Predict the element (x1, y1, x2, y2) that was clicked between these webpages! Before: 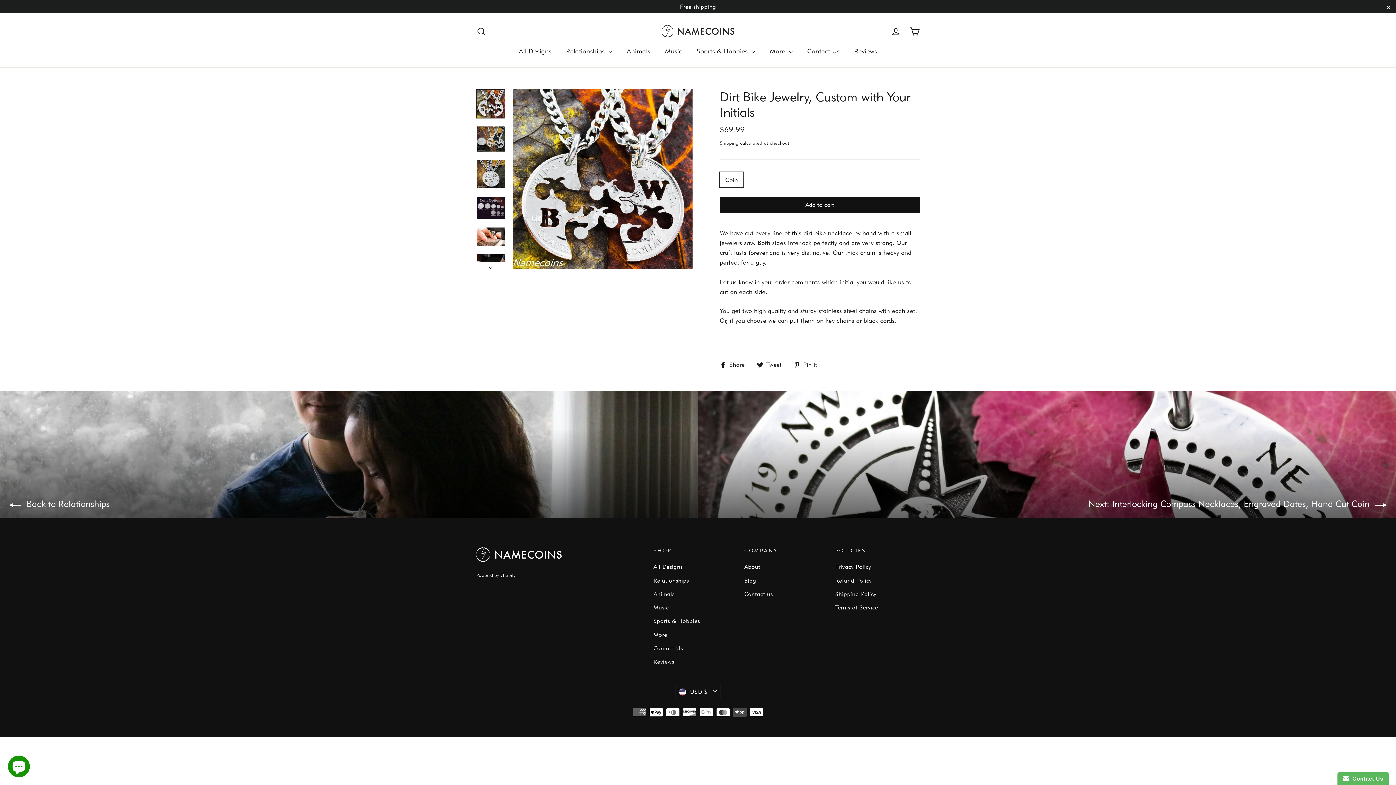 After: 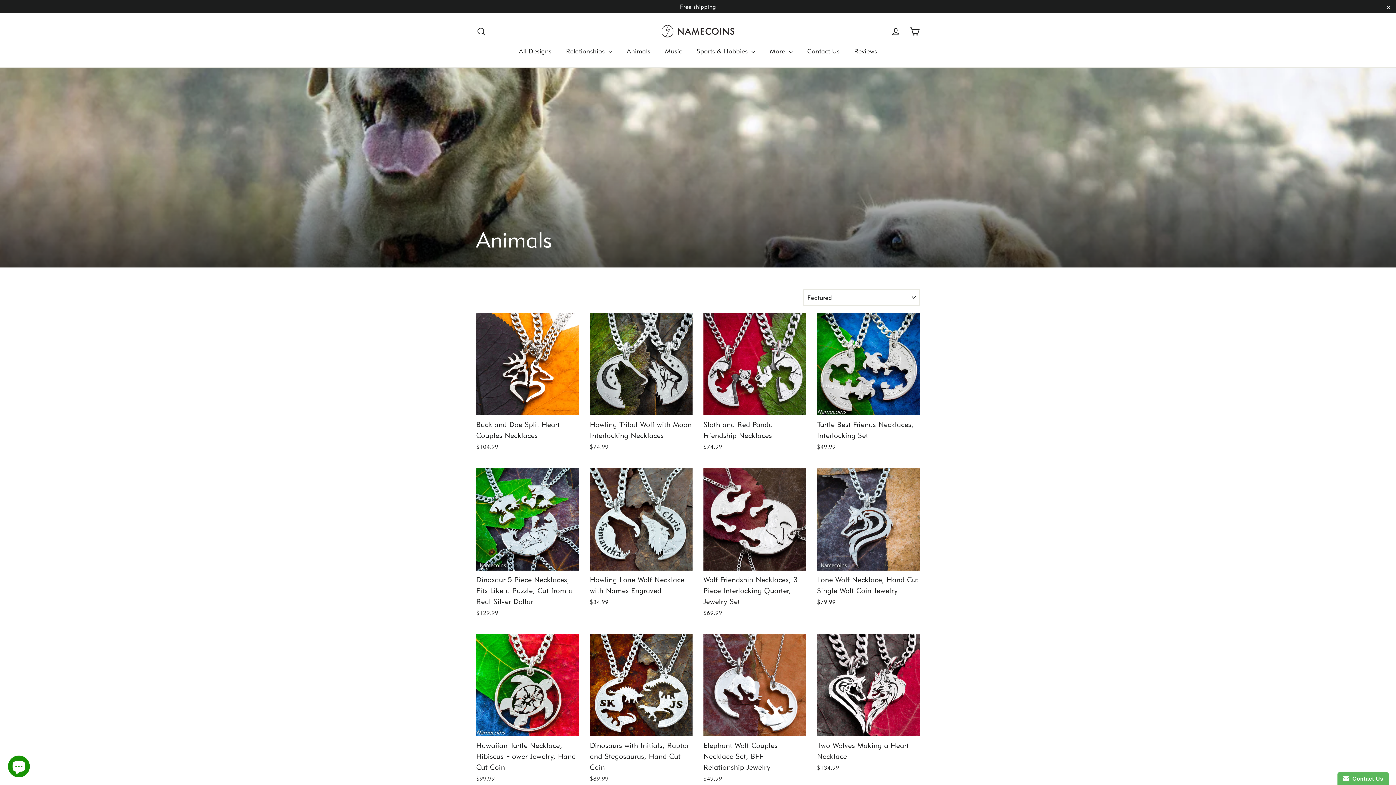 Action: bbox: (619, 42, 657, 59) label: Animals